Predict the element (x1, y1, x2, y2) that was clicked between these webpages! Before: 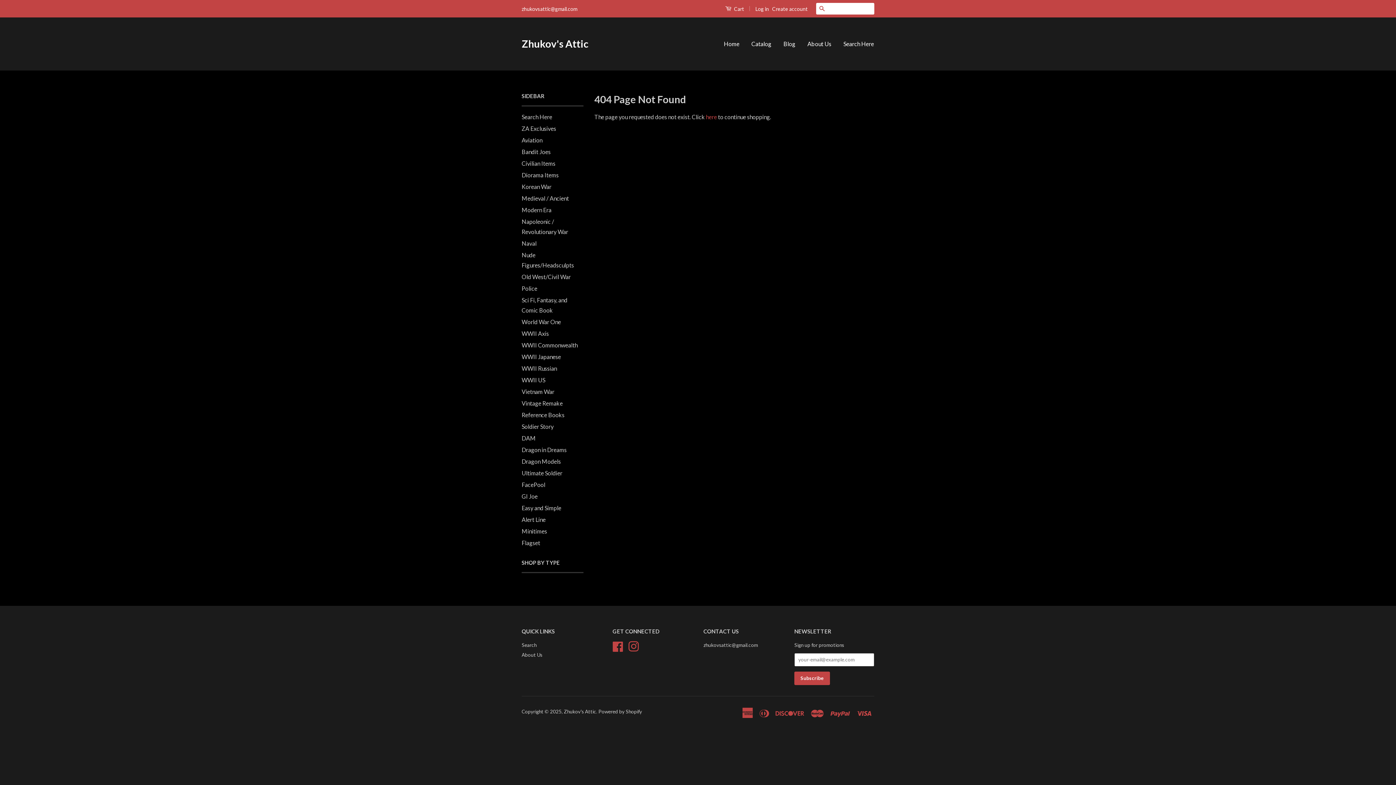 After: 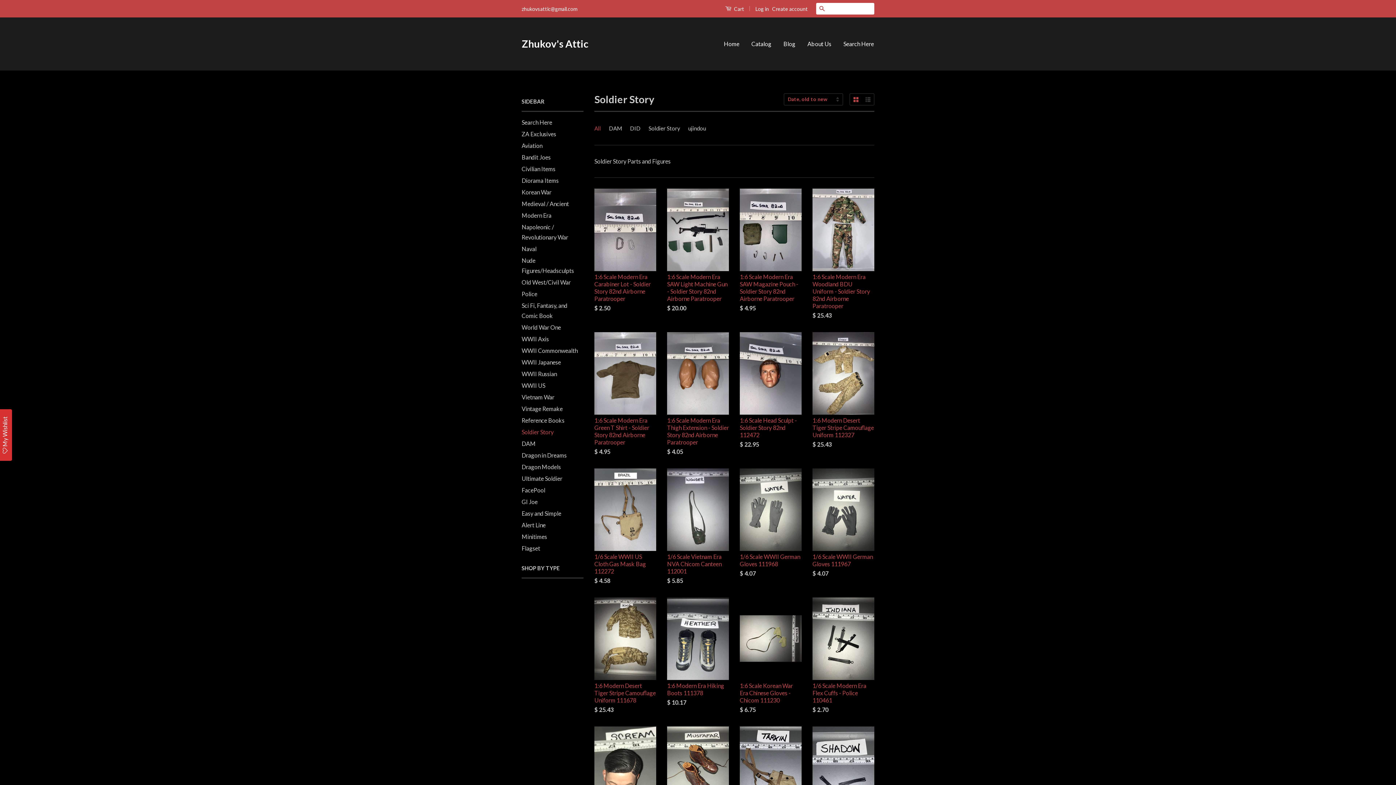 Action: bbox: (521, 423, 553, 430) label: Soldier Story